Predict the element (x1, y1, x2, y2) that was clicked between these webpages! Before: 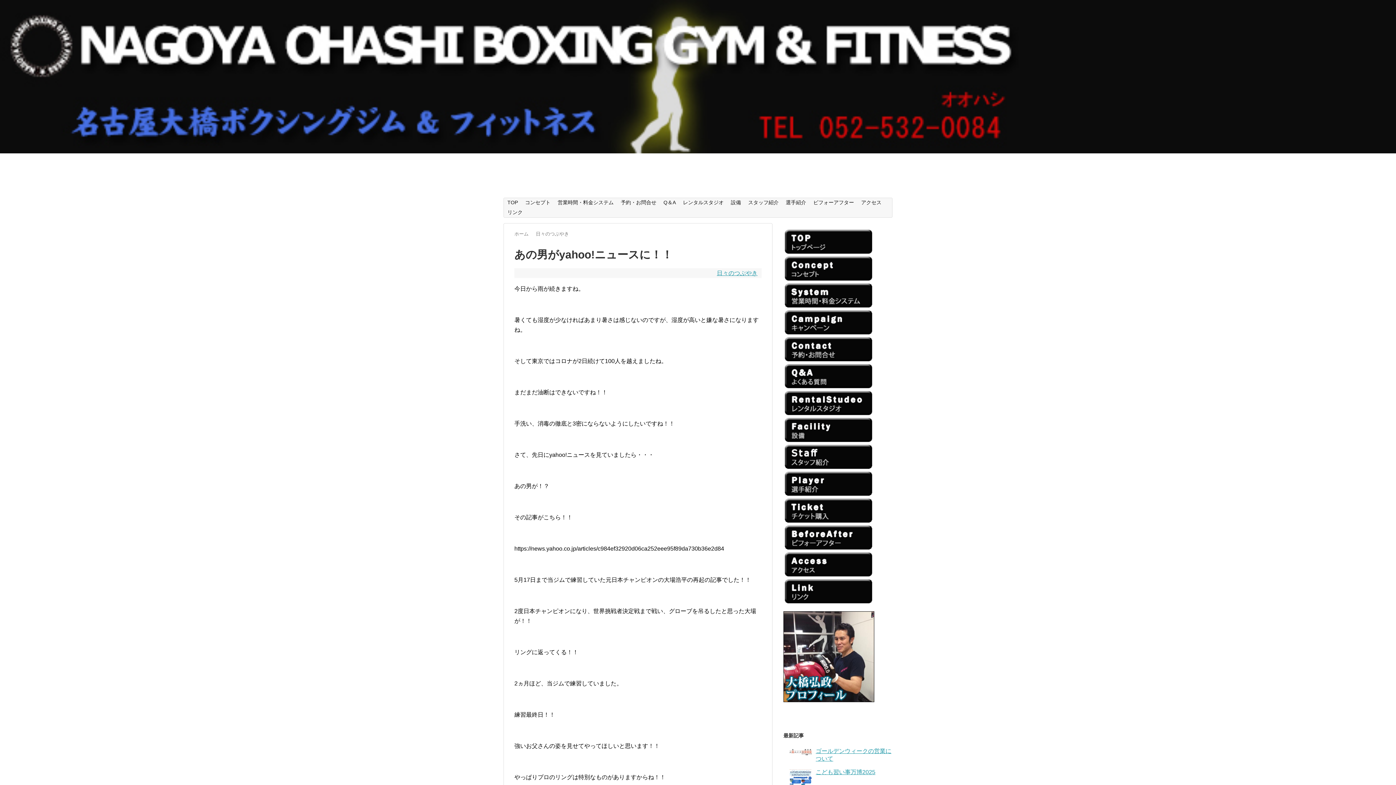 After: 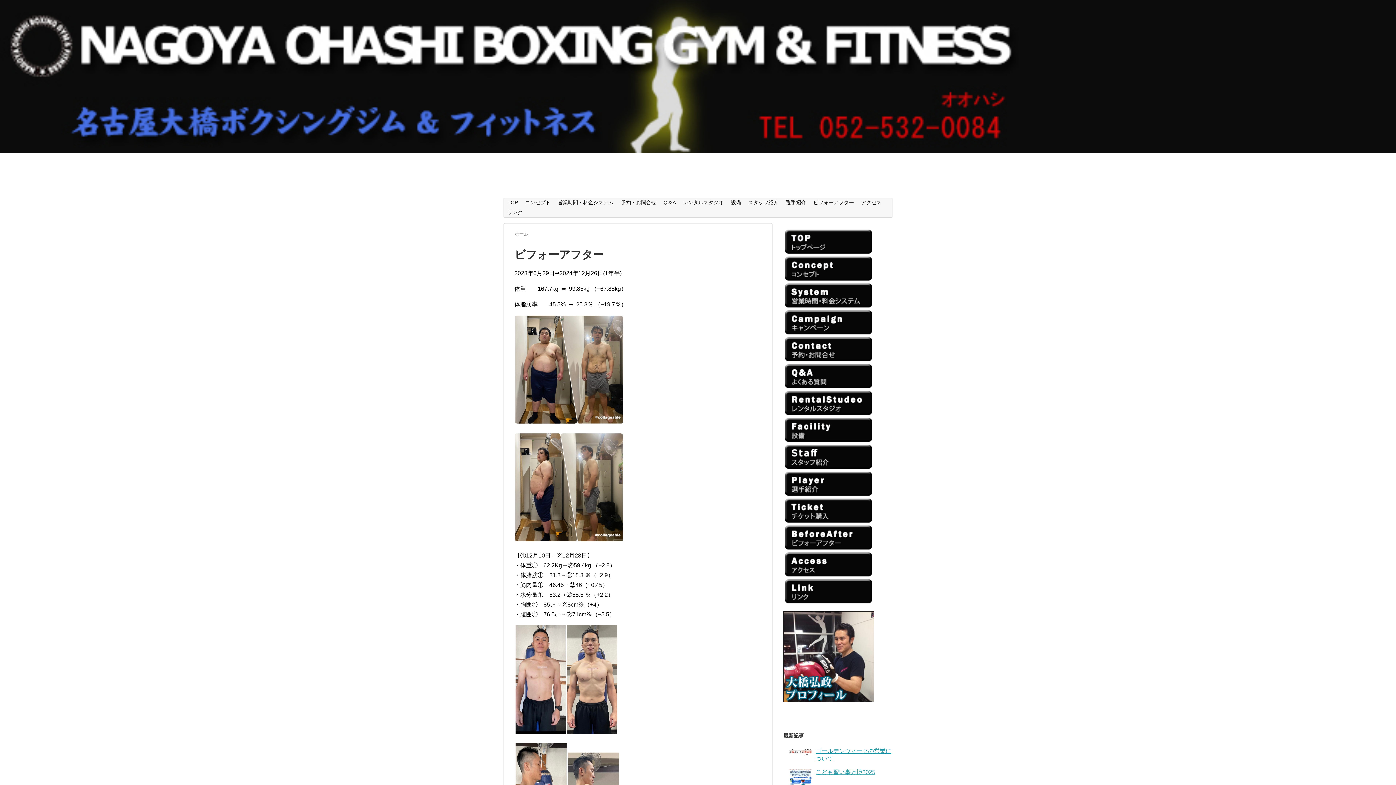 Action: bbox: (783, 545, 874, 551)